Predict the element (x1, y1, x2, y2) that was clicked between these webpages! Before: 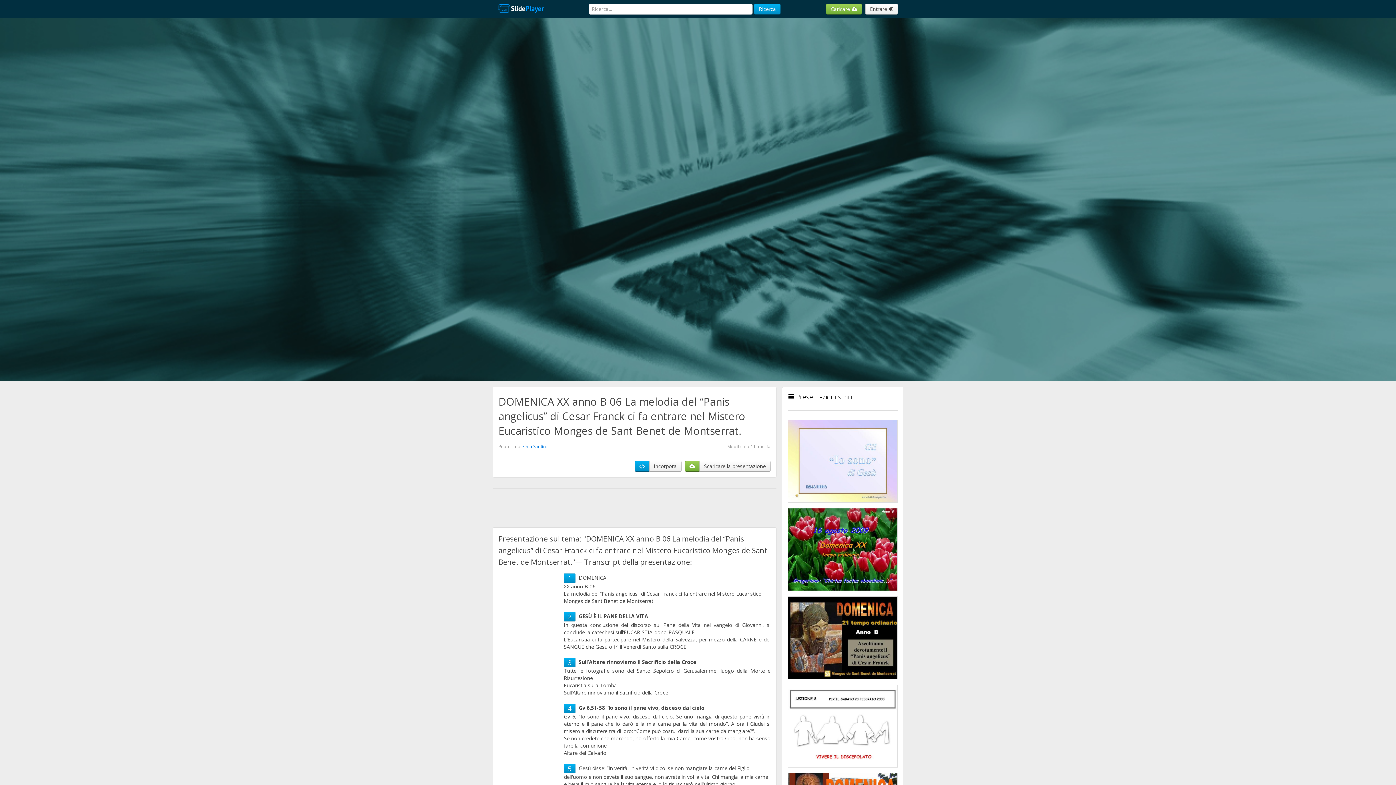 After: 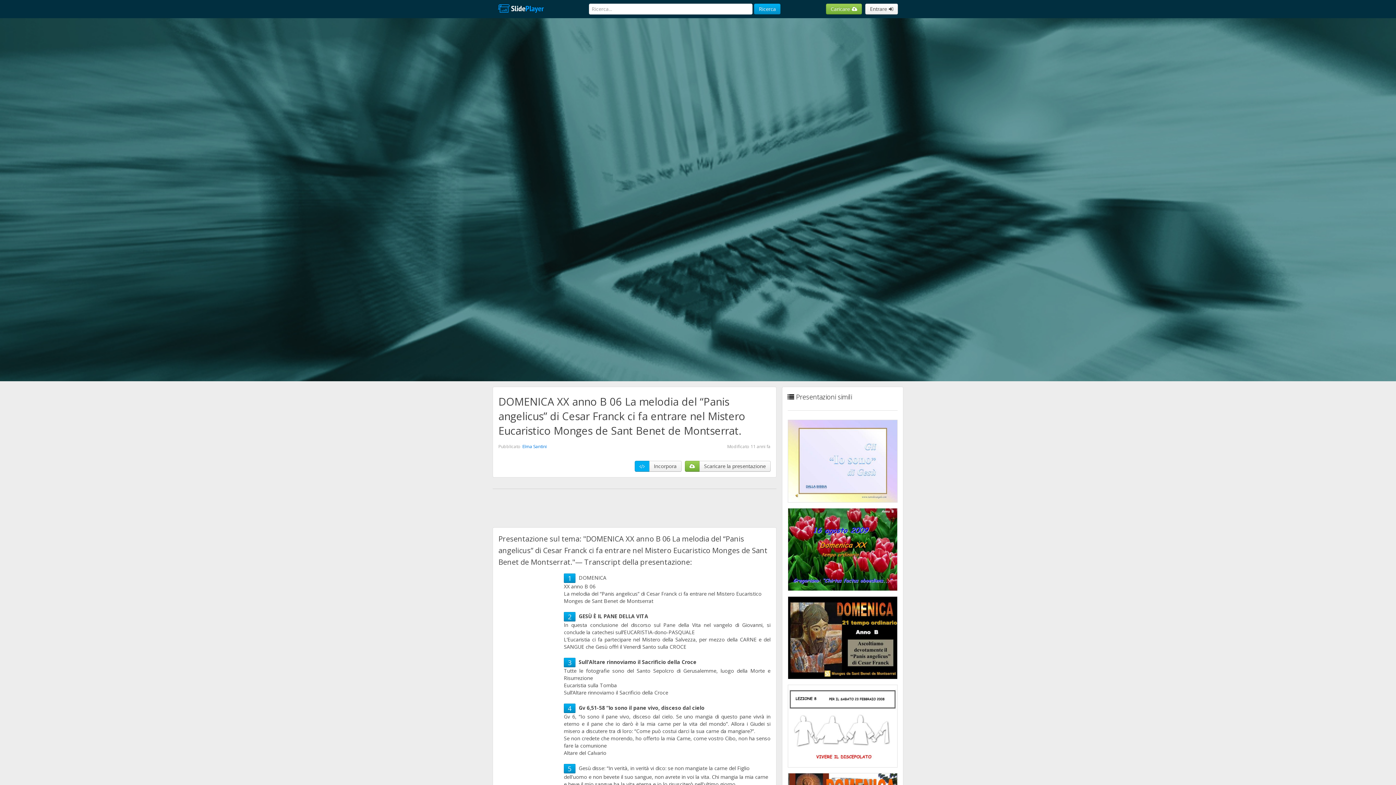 Action: bbox: (634, 461, 649, 472)